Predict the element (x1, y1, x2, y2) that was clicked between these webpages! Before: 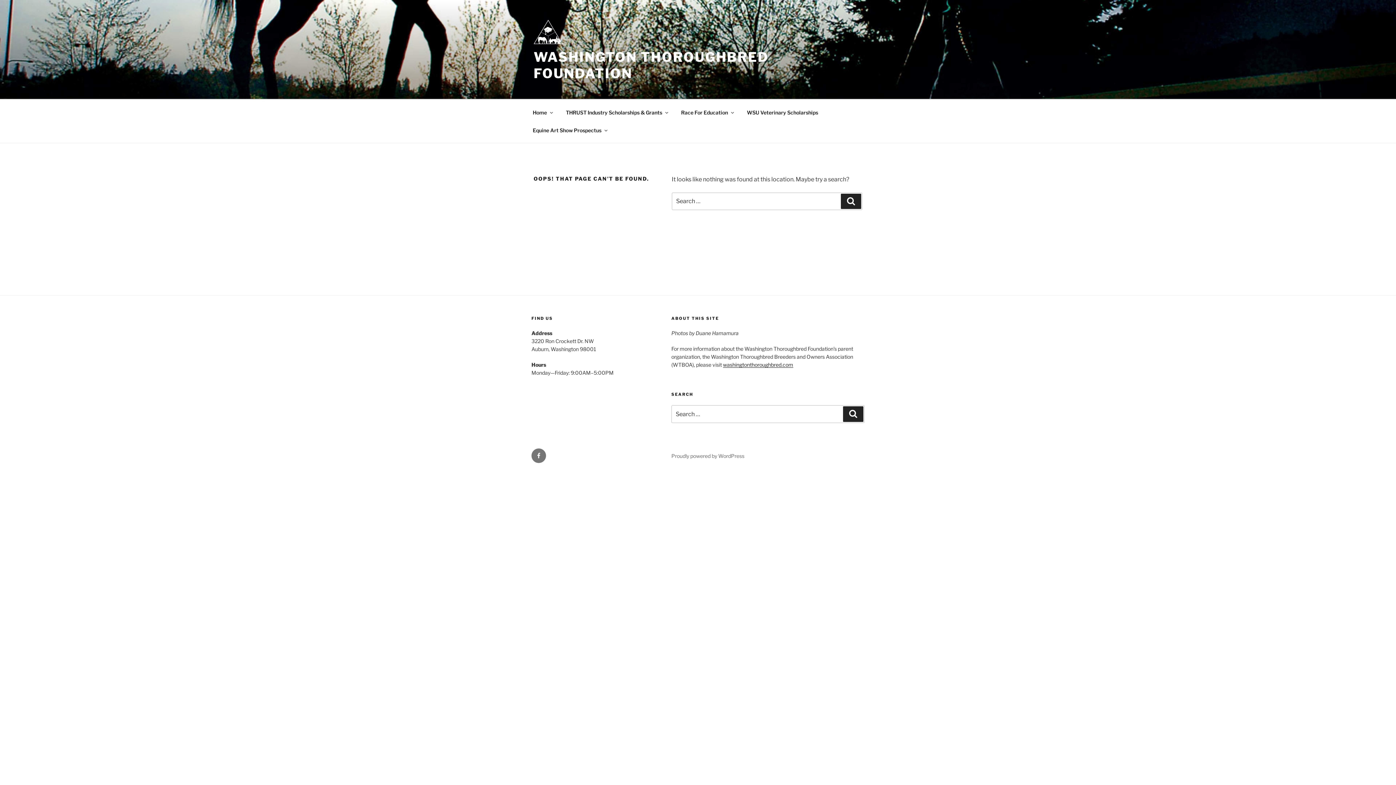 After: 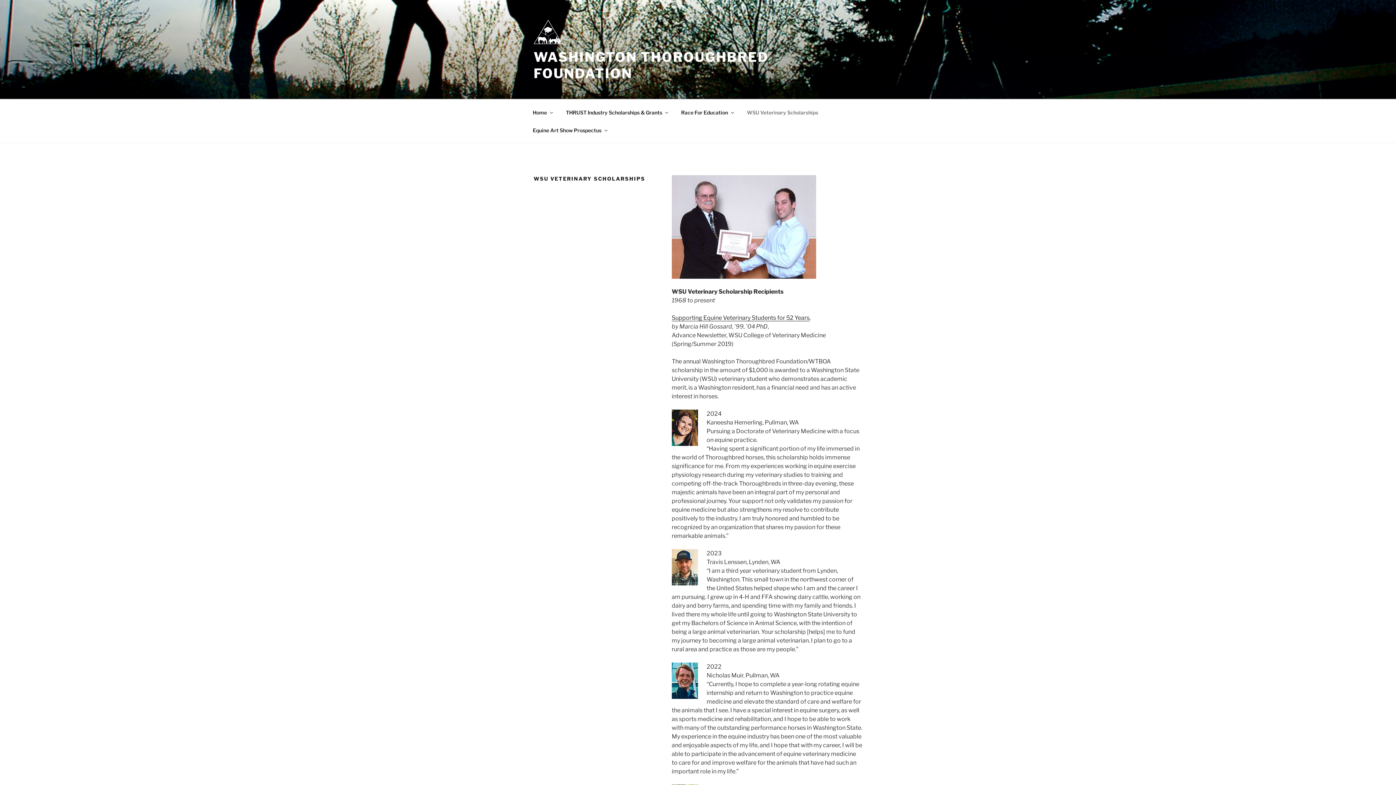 Action: bbox: (740, 103, 824, 121) label: WSU Veterinary Scholarships